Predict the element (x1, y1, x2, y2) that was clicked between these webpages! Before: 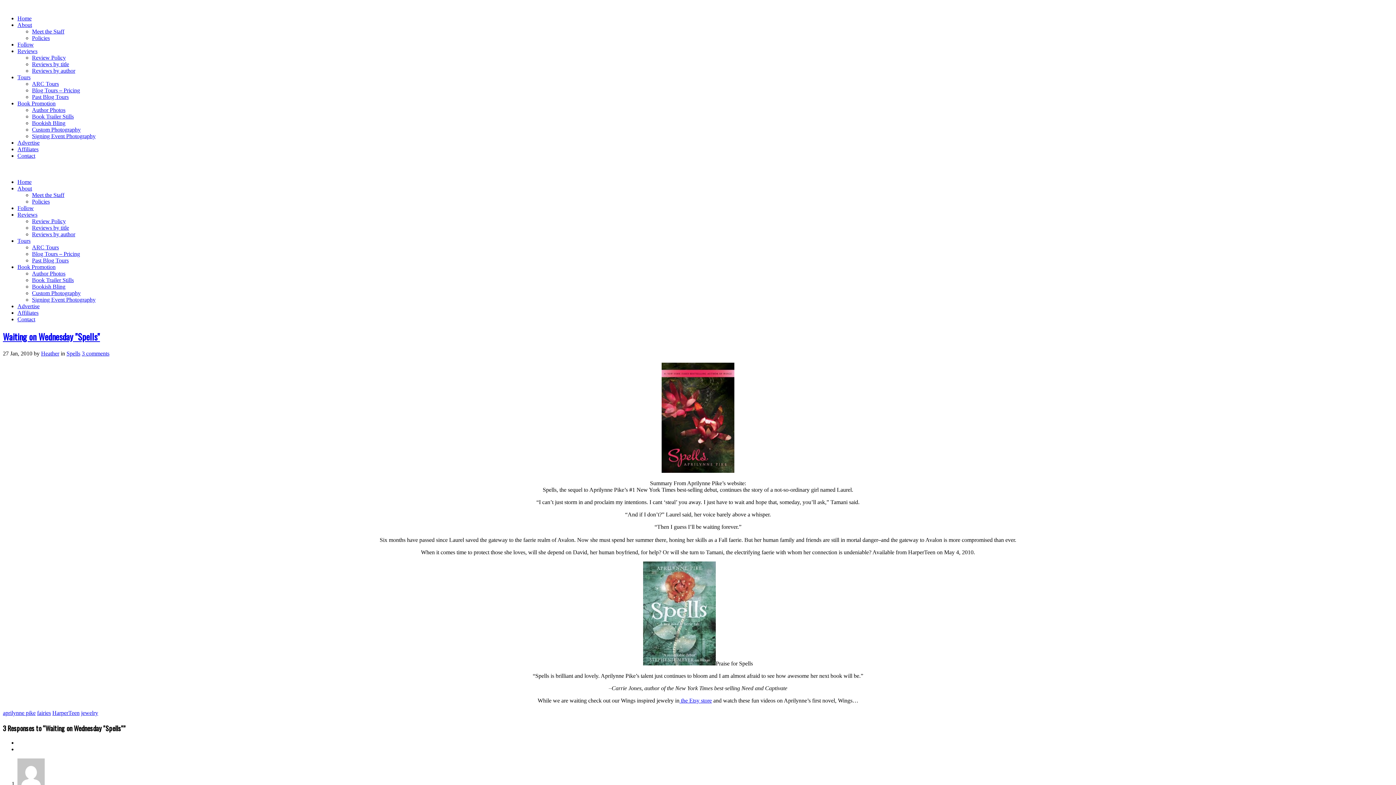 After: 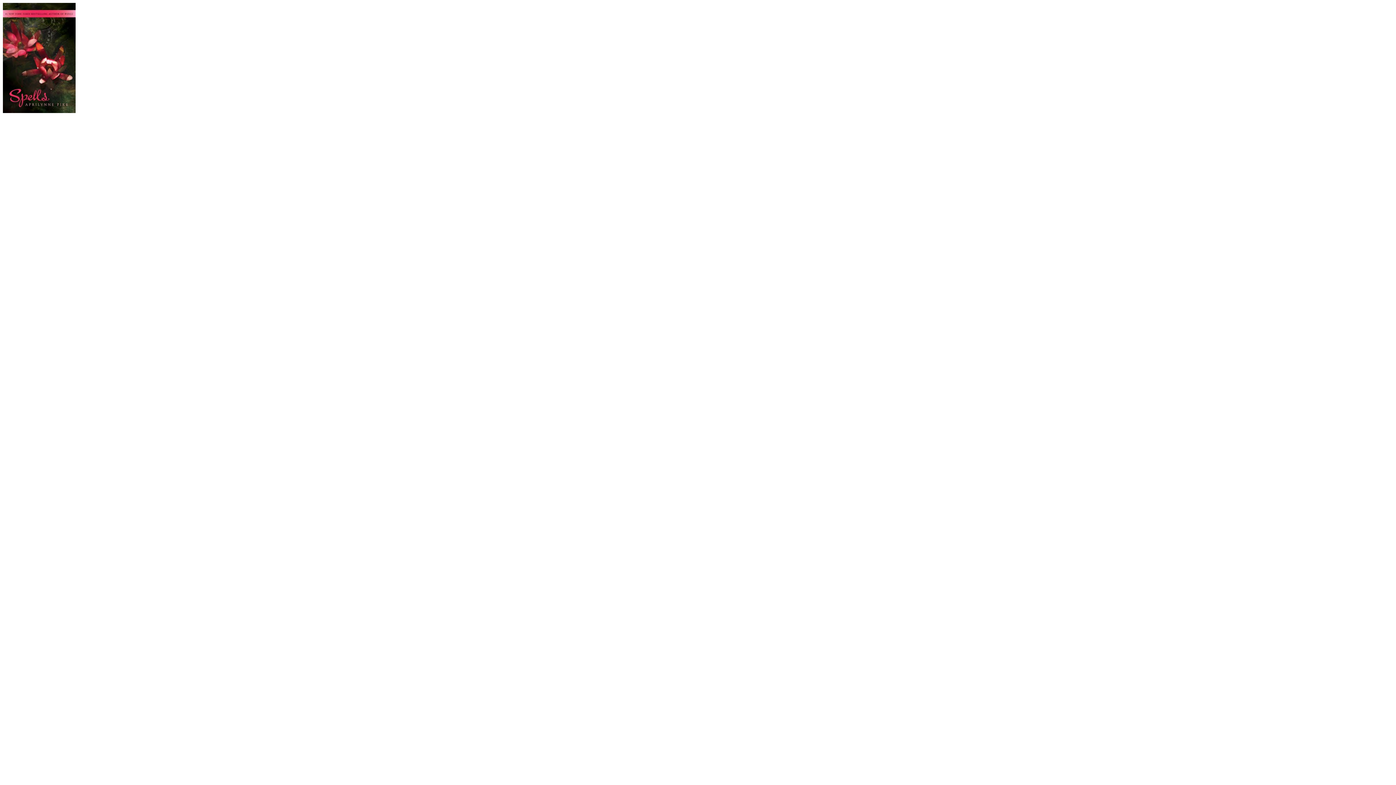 Action: bbox: (661, 467, 734, 474)